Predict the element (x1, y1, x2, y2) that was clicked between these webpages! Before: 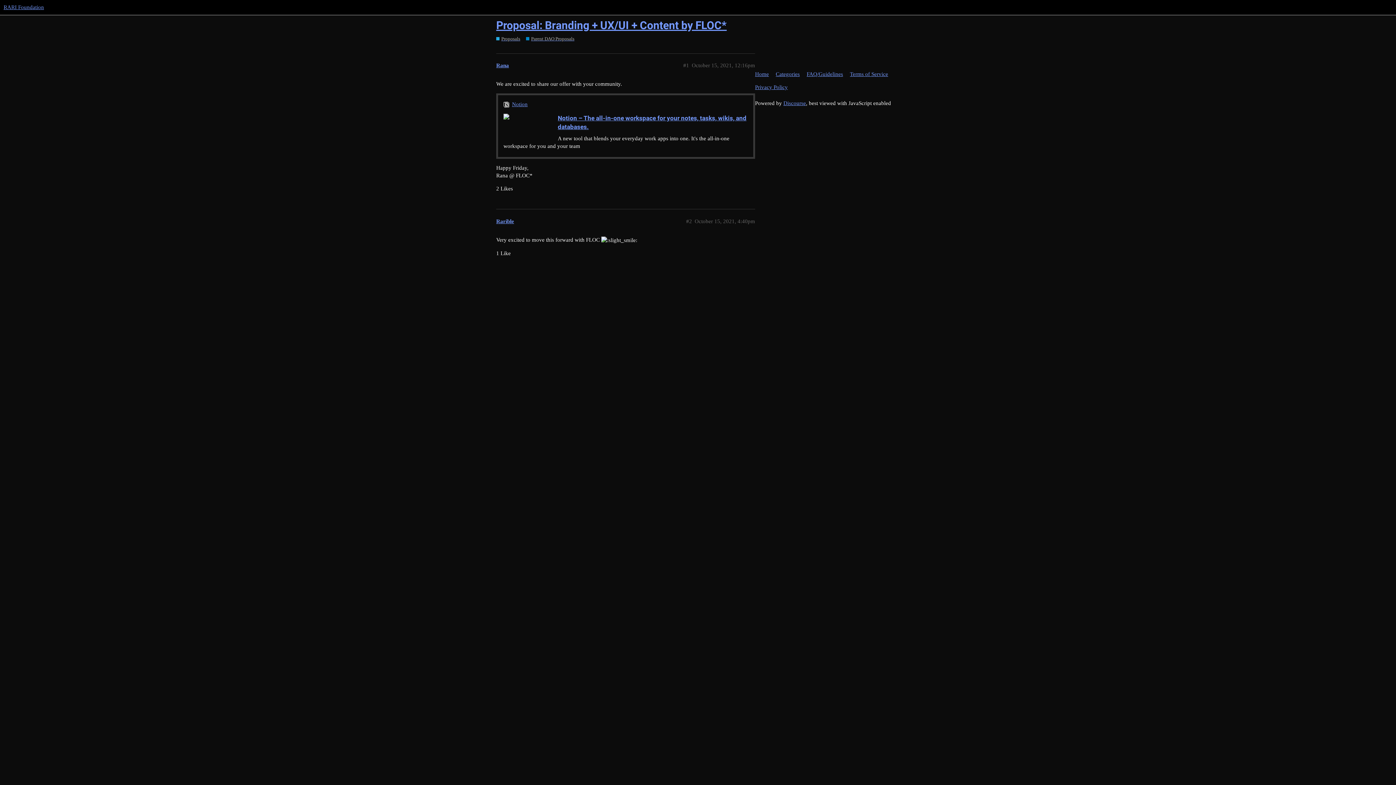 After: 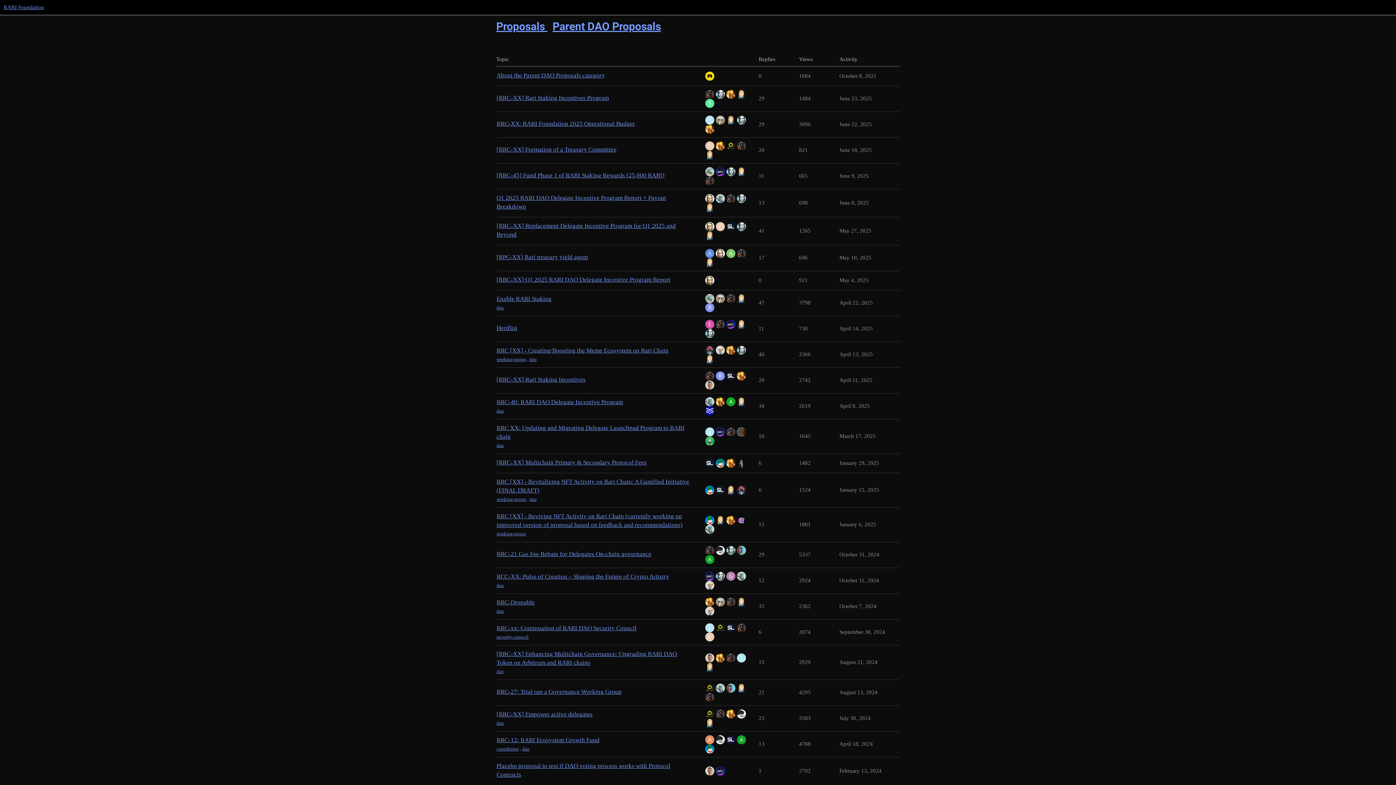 Action: label: Parent DAO Proposals bbox: (526, 35, 574, 42)